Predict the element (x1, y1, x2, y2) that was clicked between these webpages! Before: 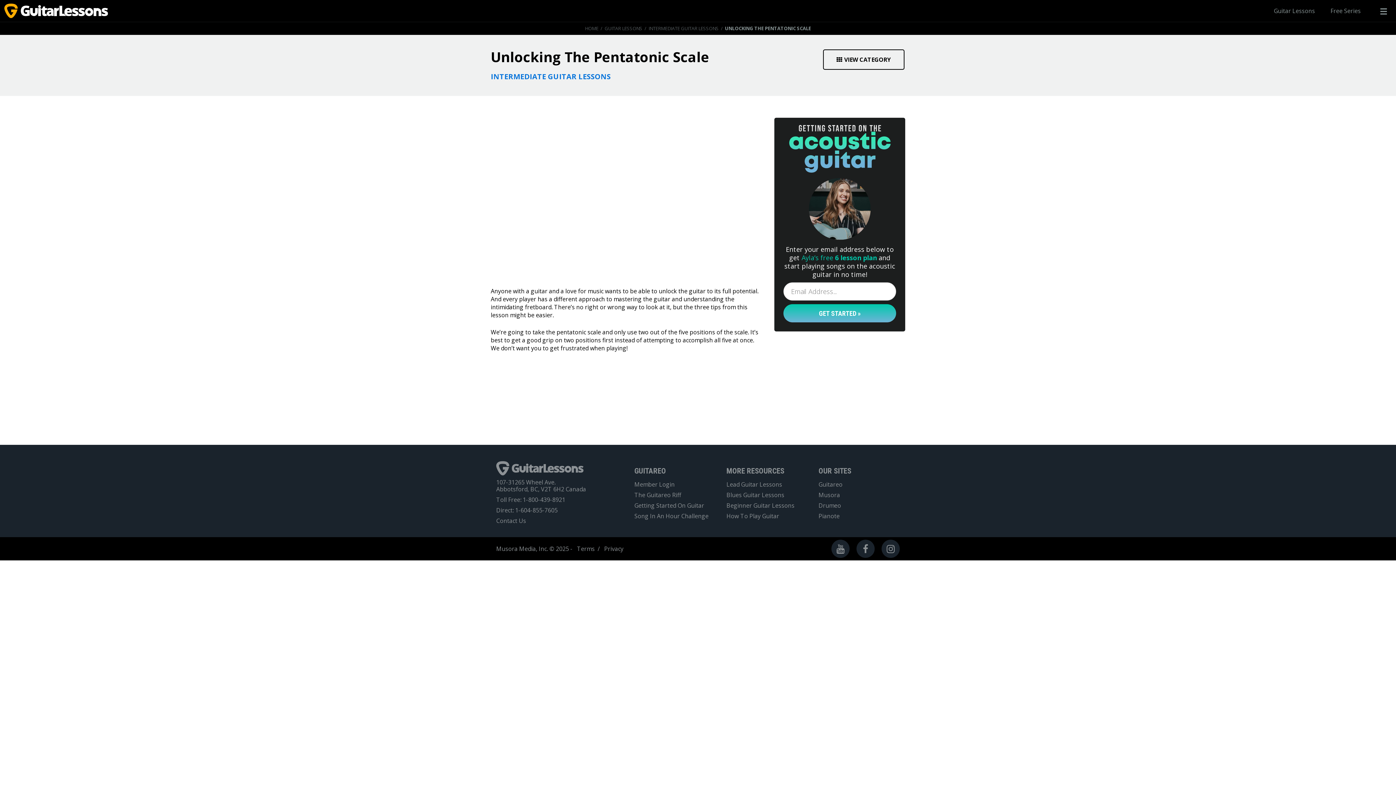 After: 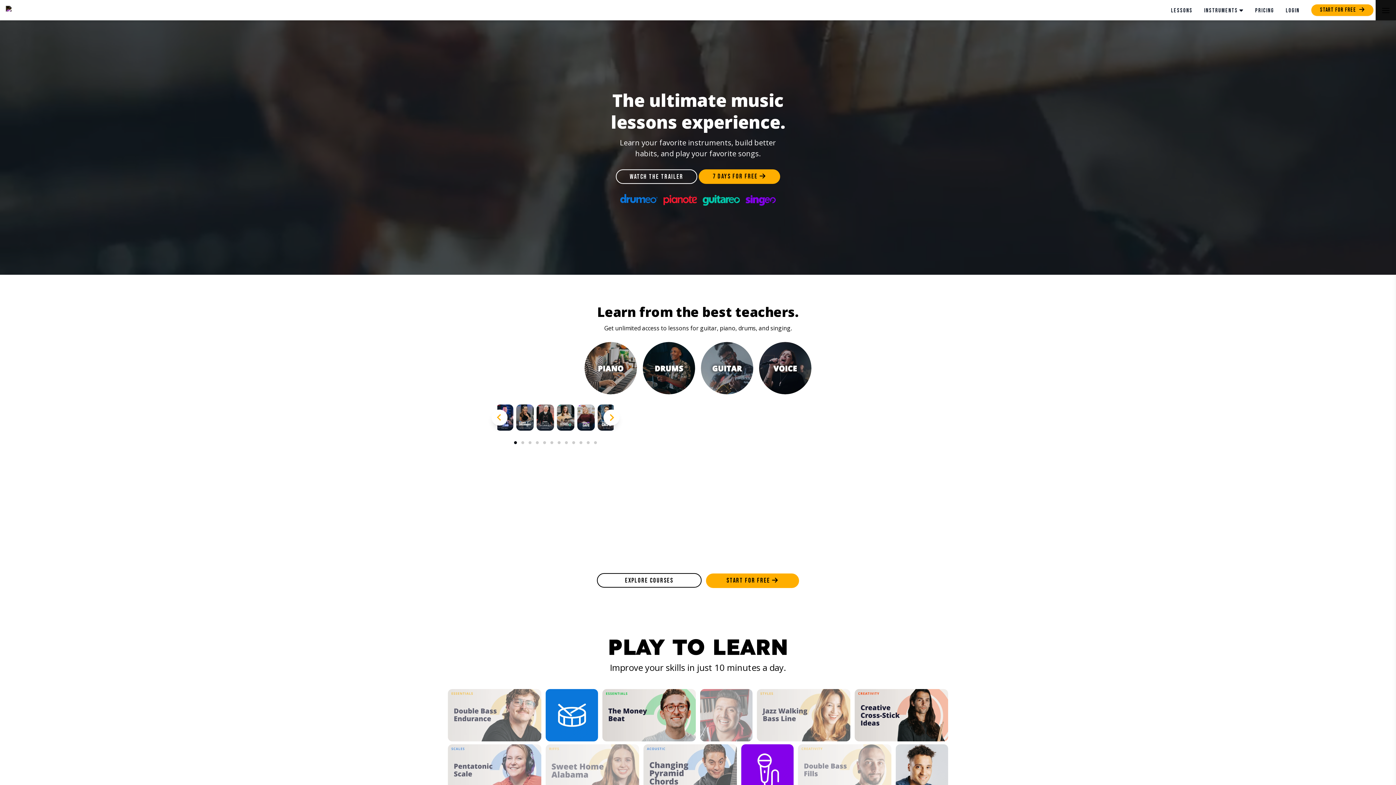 Action: label: Musora bbox: (818, 492, 899, 498)